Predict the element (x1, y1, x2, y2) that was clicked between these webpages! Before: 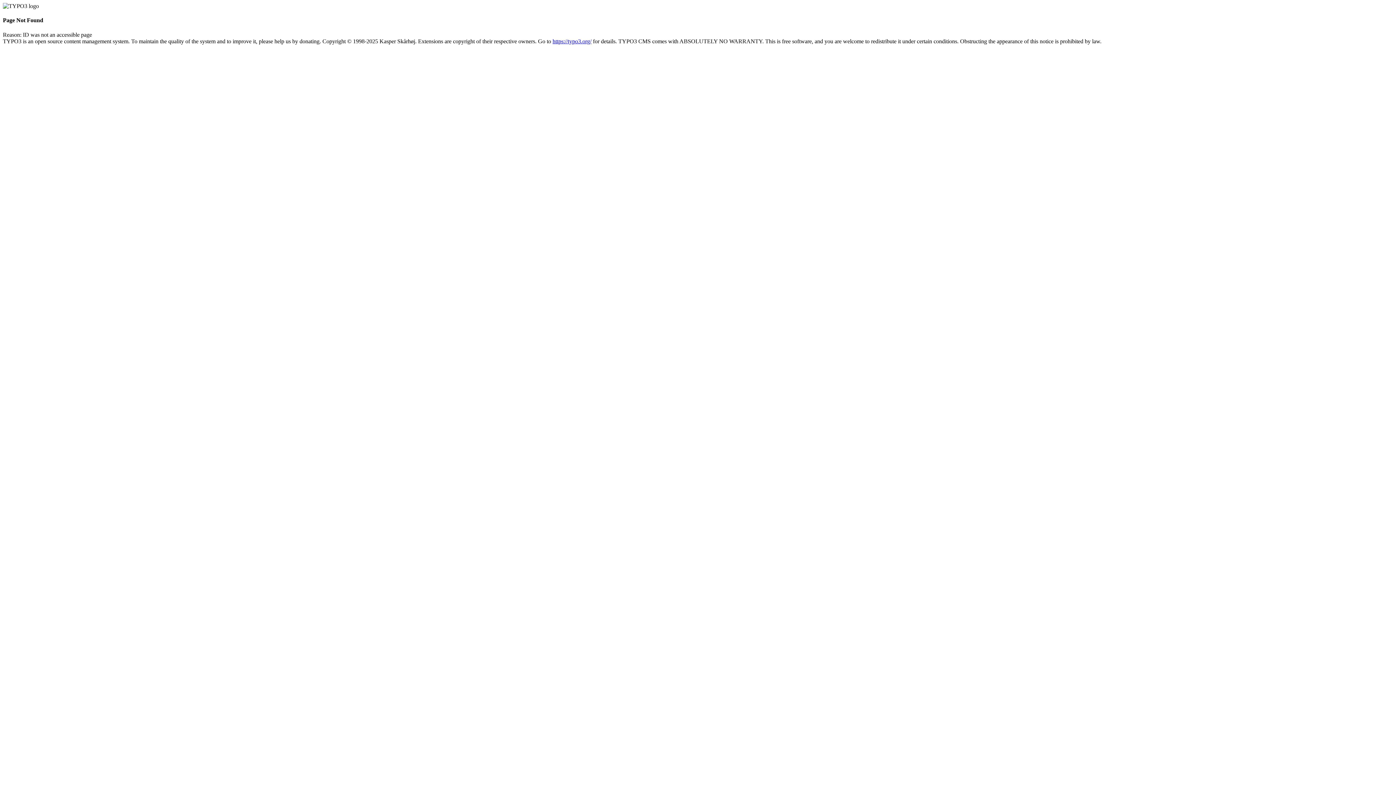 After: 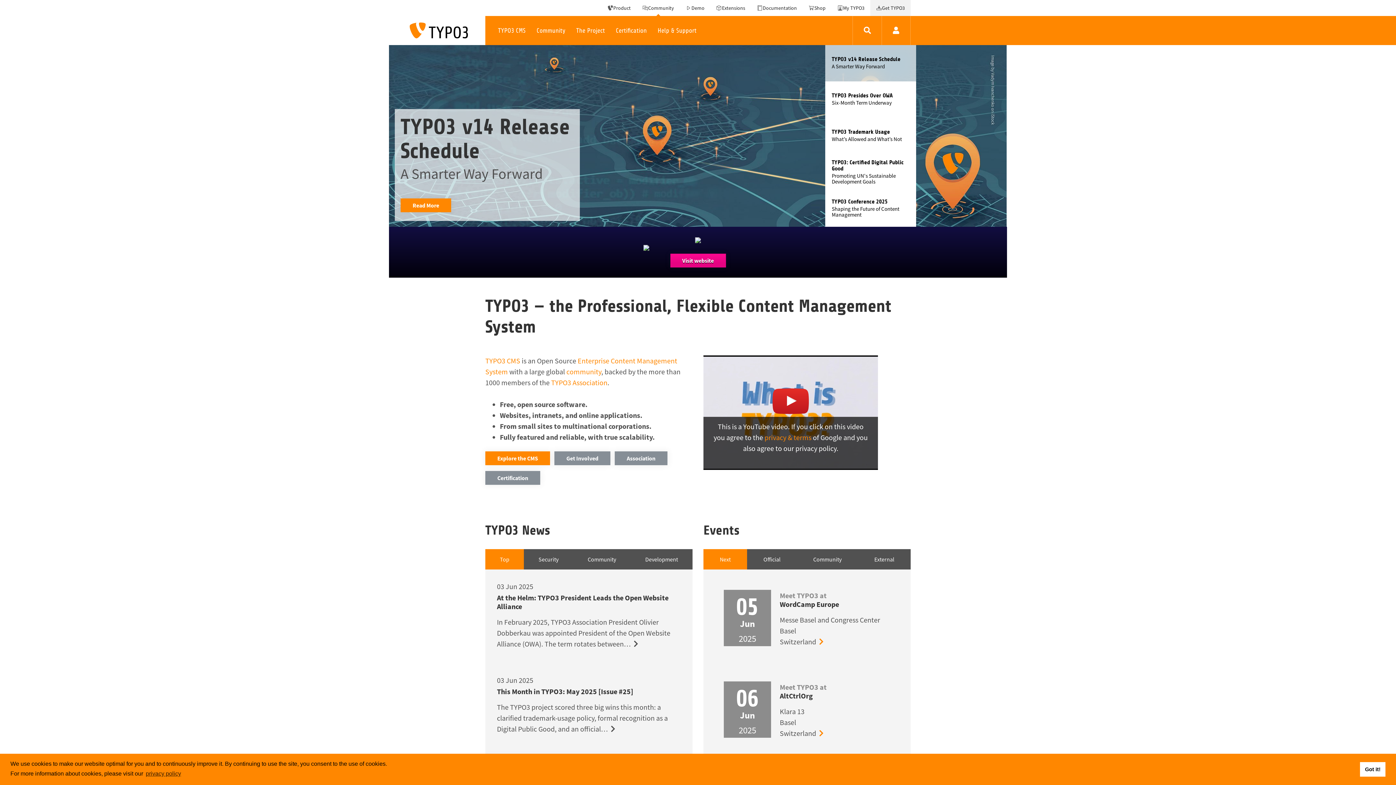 Action: label: https://typo3.org/ bbox: (552, 38, 591, 44)